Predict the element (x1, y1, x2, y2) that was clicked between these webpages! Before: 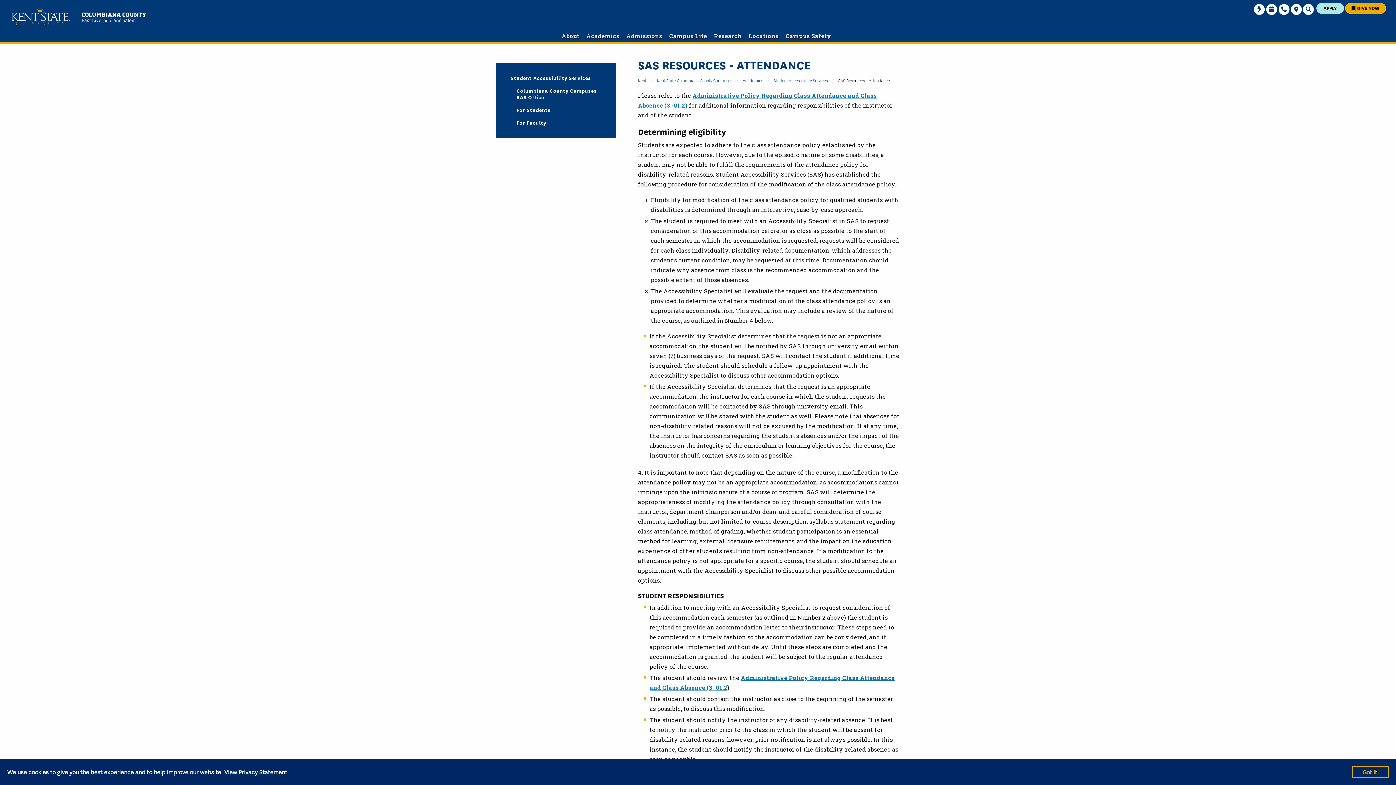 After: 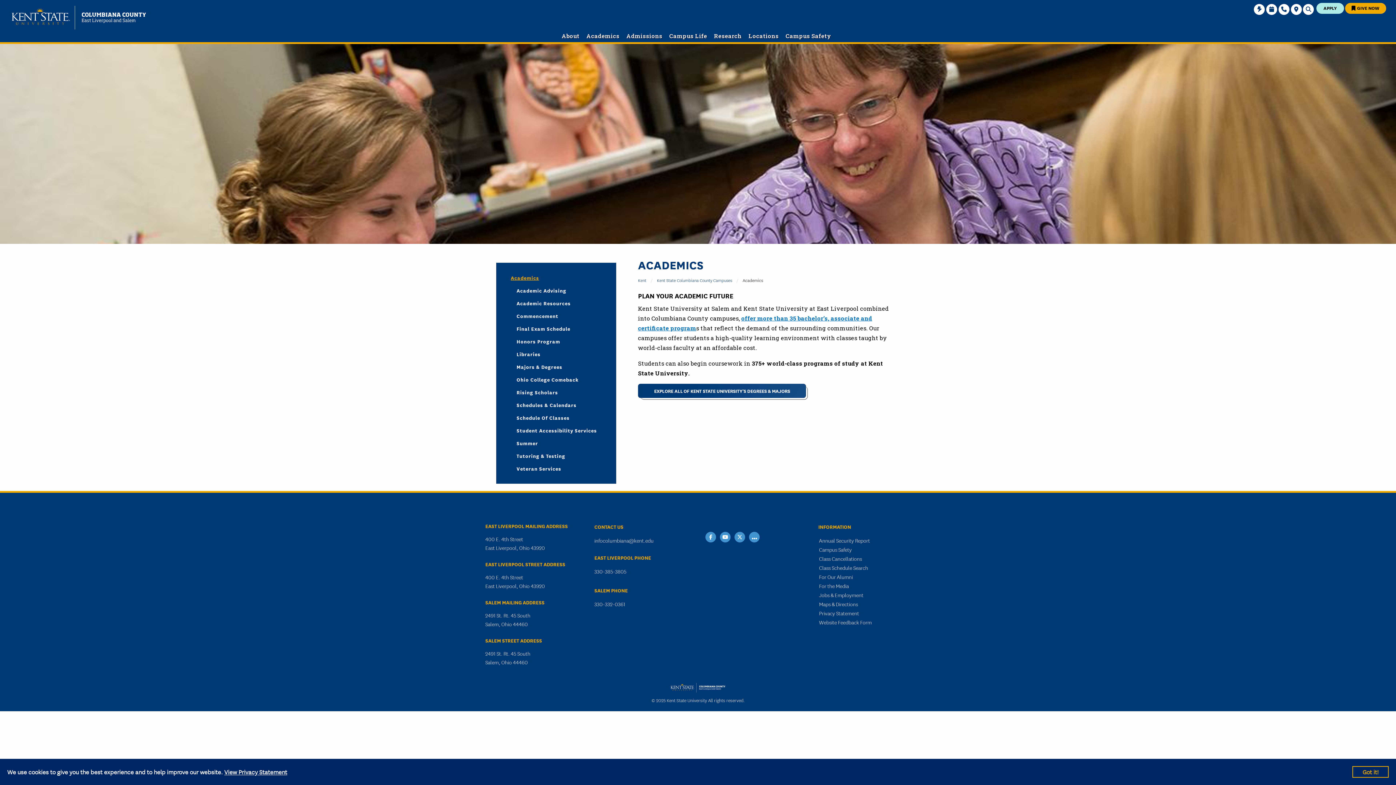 Action: label: Academics bbox: (742, 76, 763, 83)